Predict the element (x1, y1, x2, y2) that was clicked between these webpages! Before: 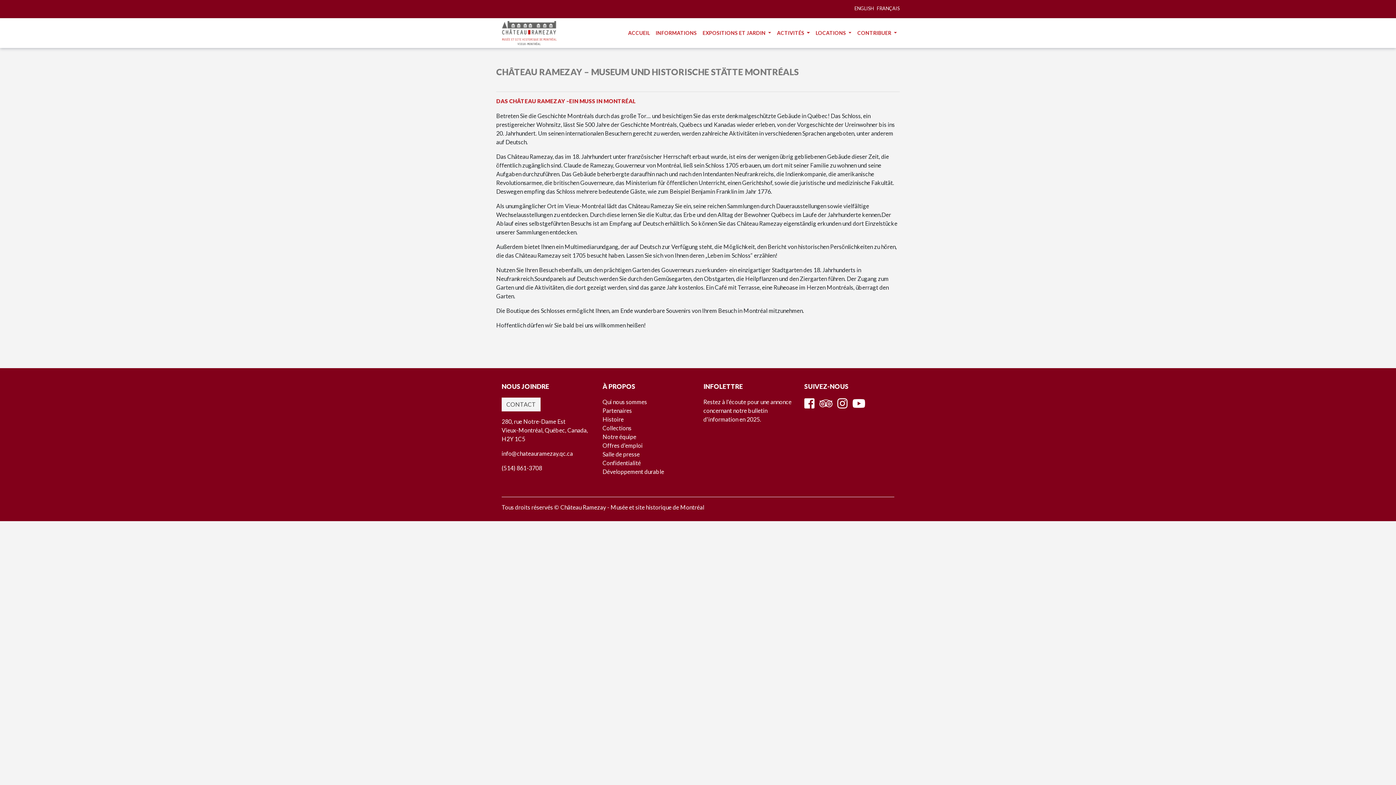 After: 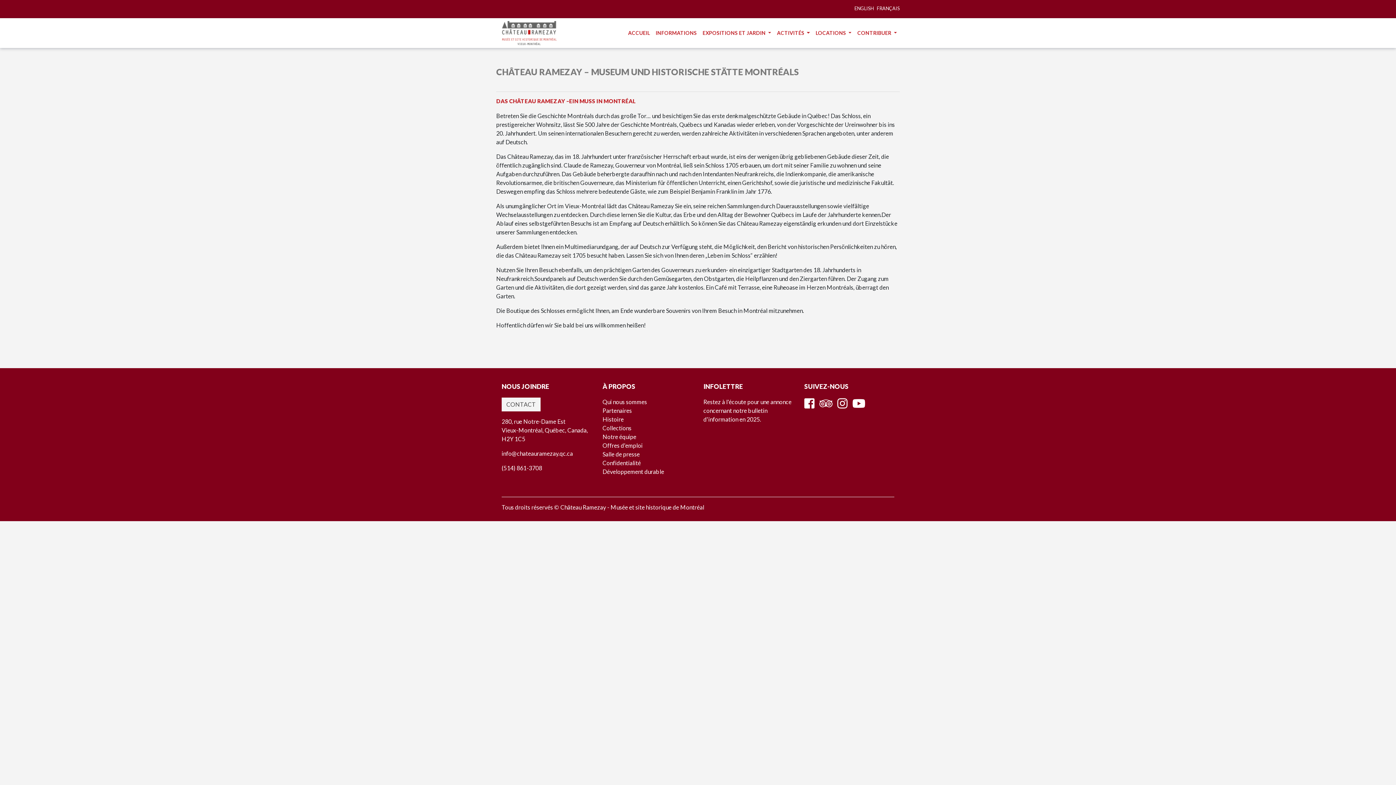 Action: bbox: (819, 402, 832, 409)